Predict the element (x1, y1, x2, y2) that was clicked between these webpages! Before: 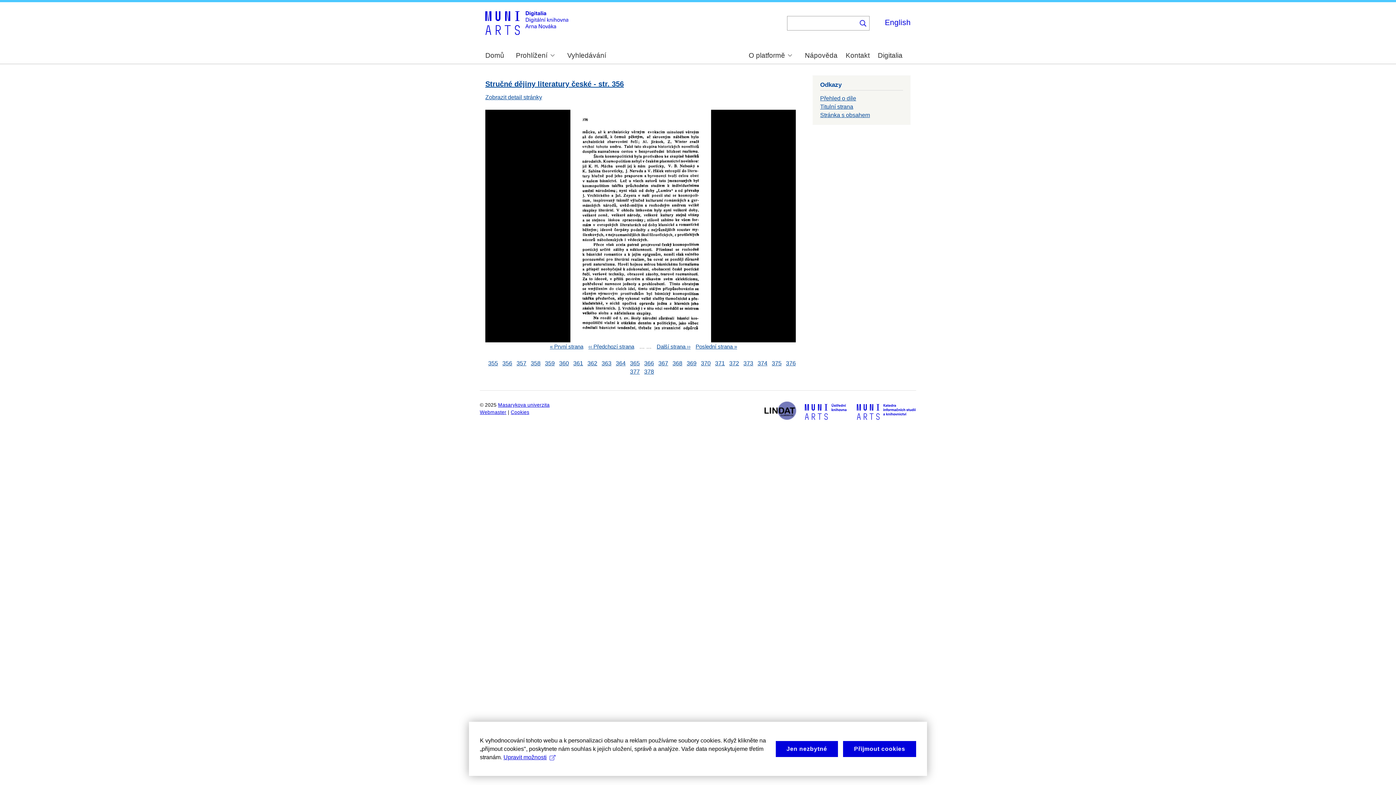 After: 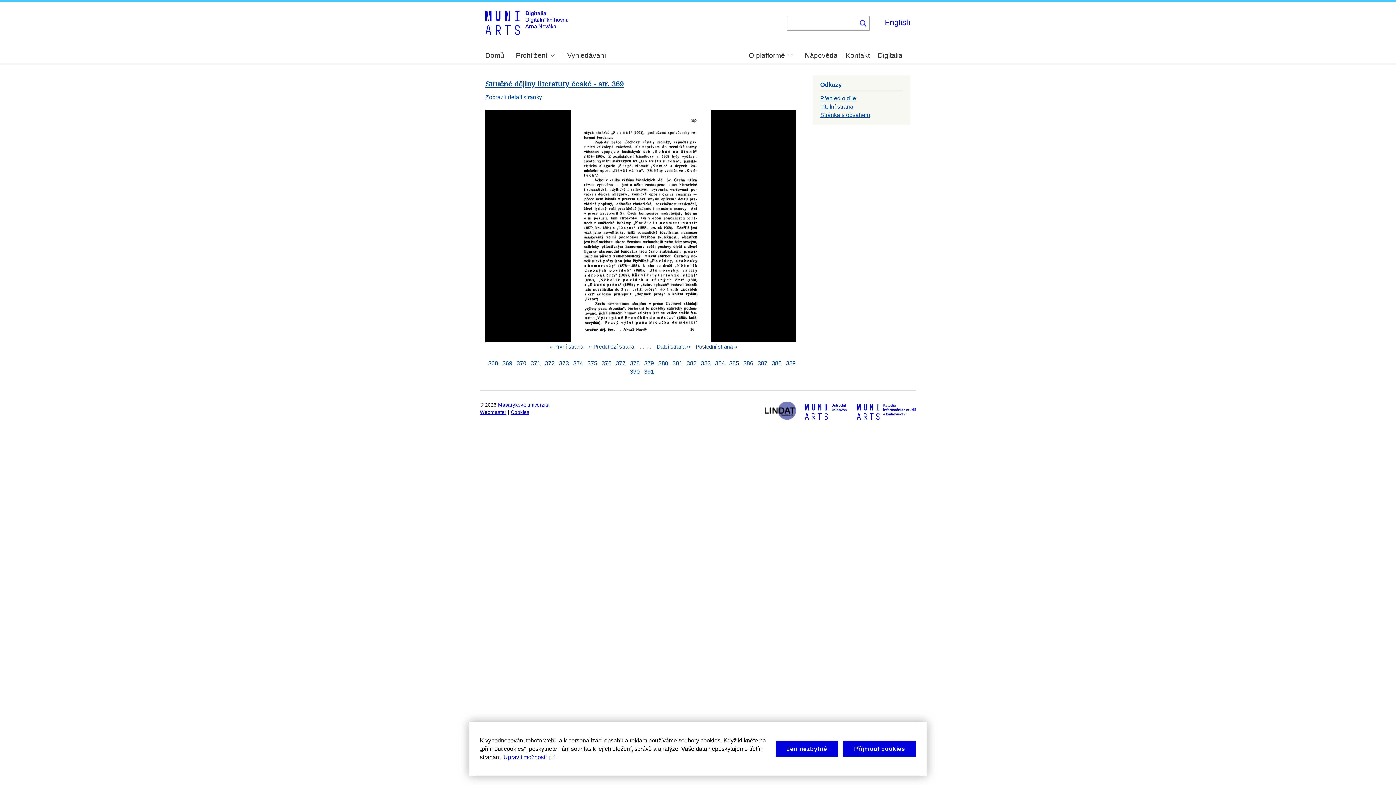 Action: label: 369 bbox: (686, 360, 696, 366)